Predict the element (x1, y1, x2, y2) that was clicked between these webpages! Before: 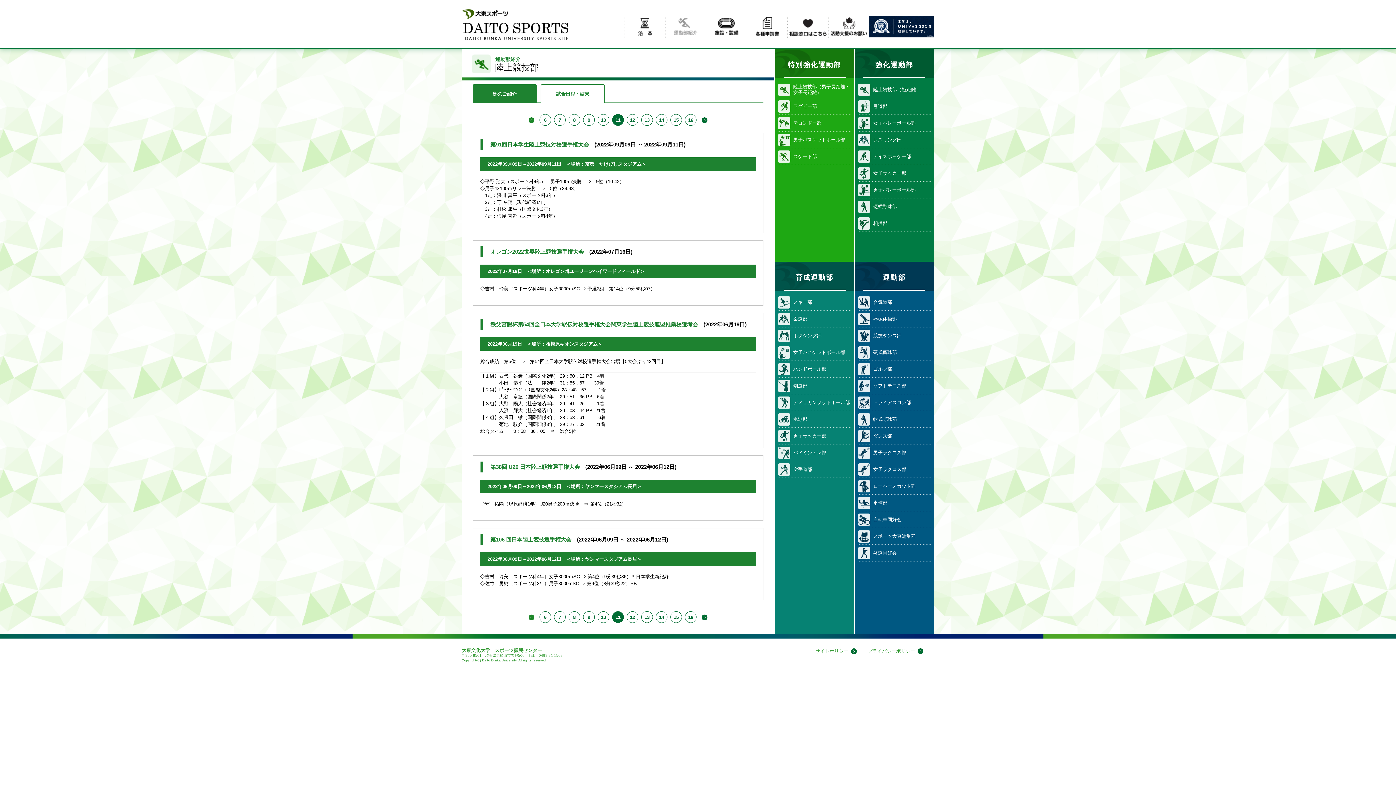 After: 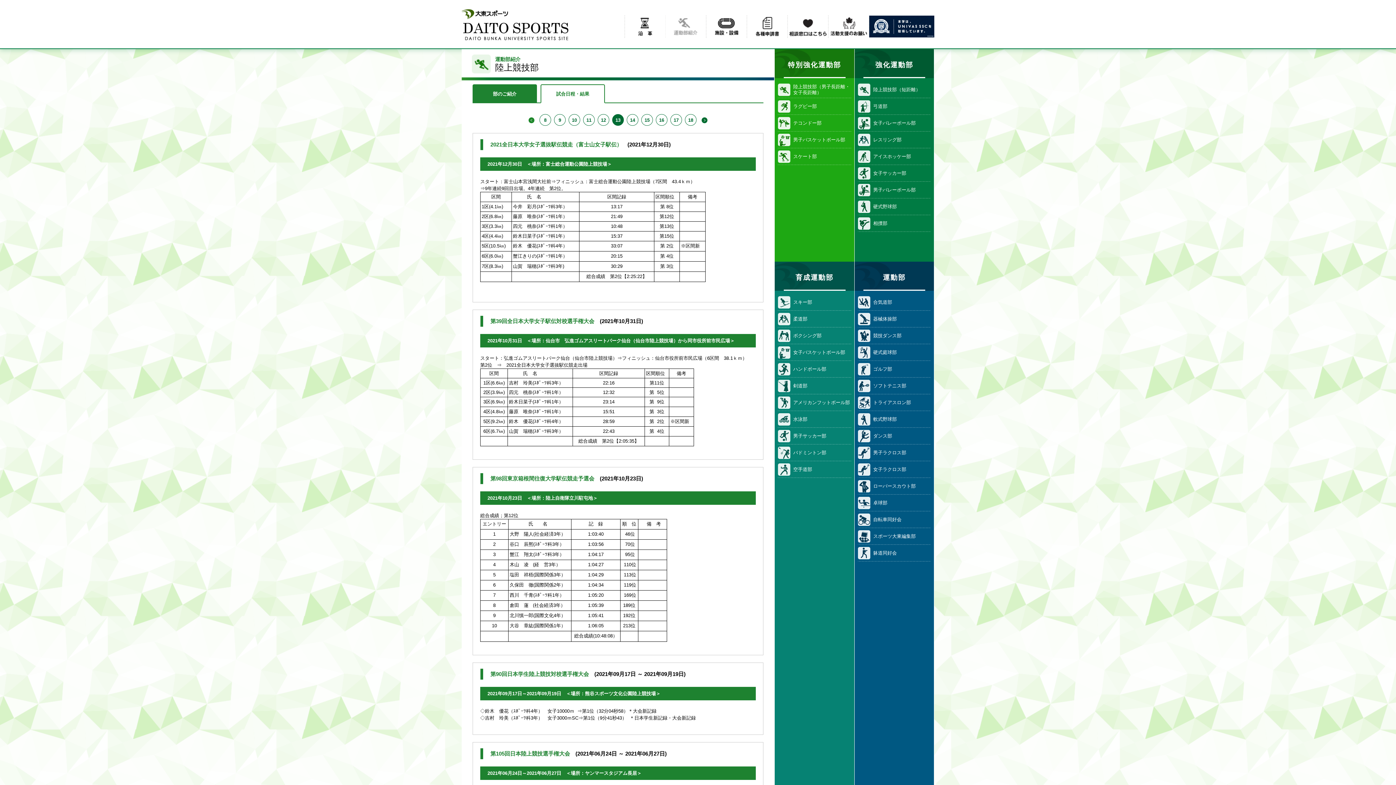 Action: label: 13 bbox: (641, 114, 653, 125)